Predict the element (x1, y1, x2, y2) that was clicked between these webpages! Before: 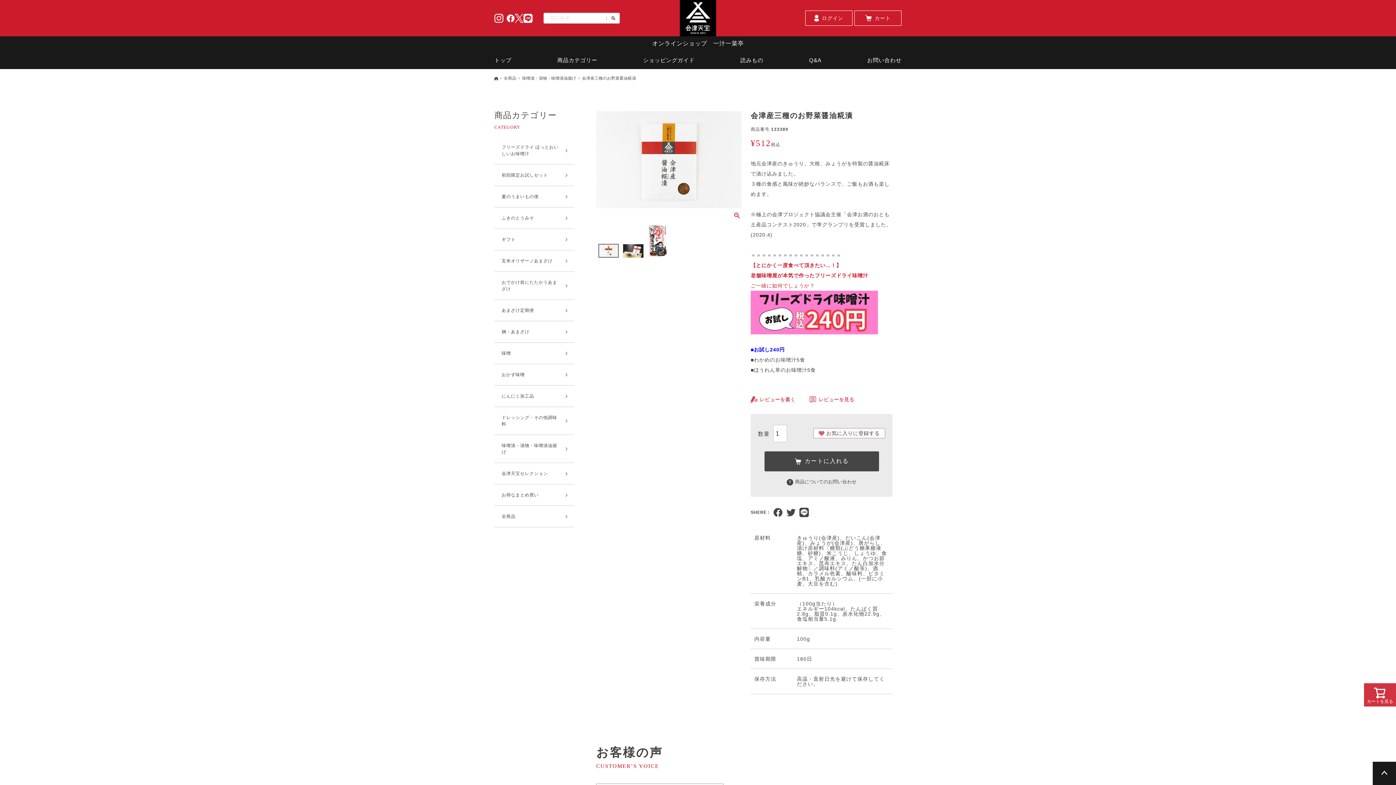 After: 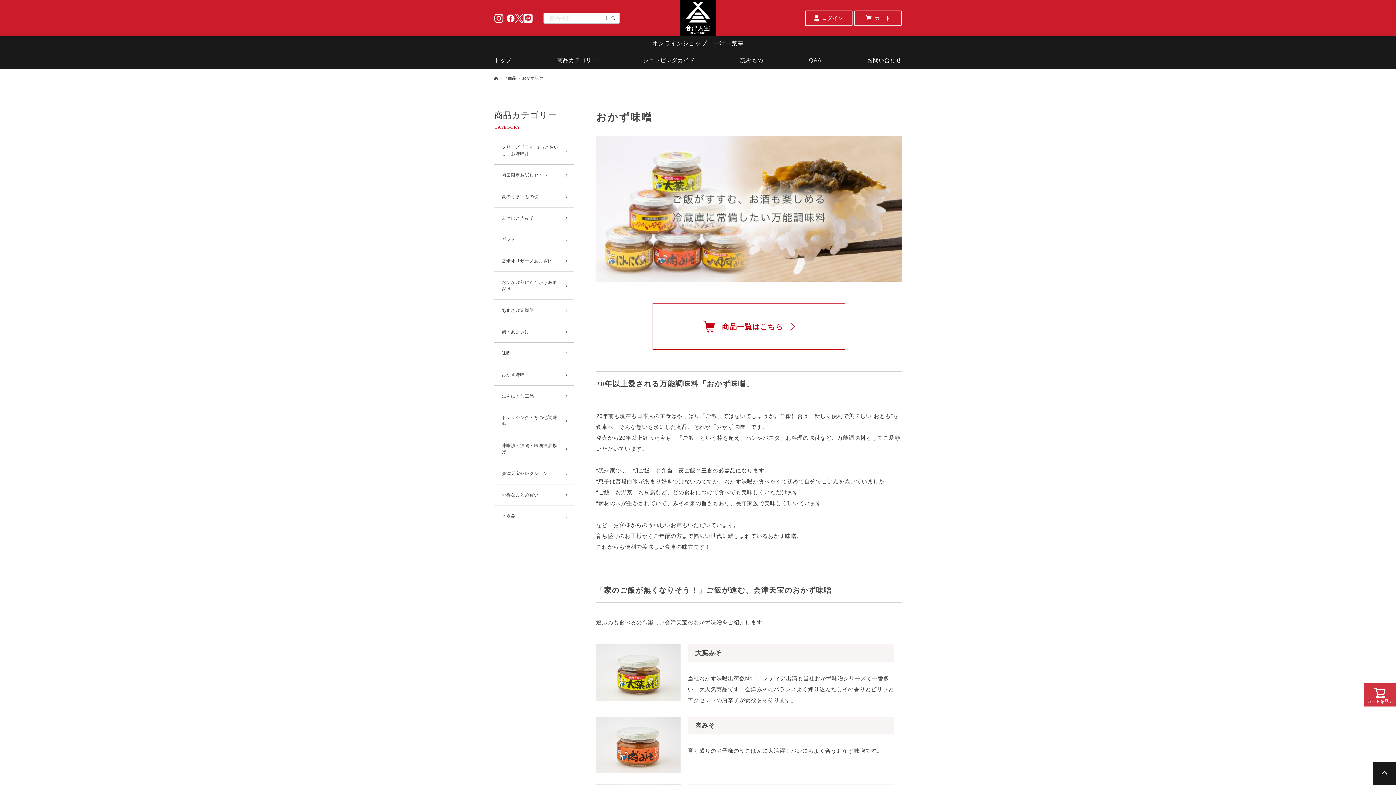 Action: label: おかず味噌 bbox: (494, 364, 574, 385)